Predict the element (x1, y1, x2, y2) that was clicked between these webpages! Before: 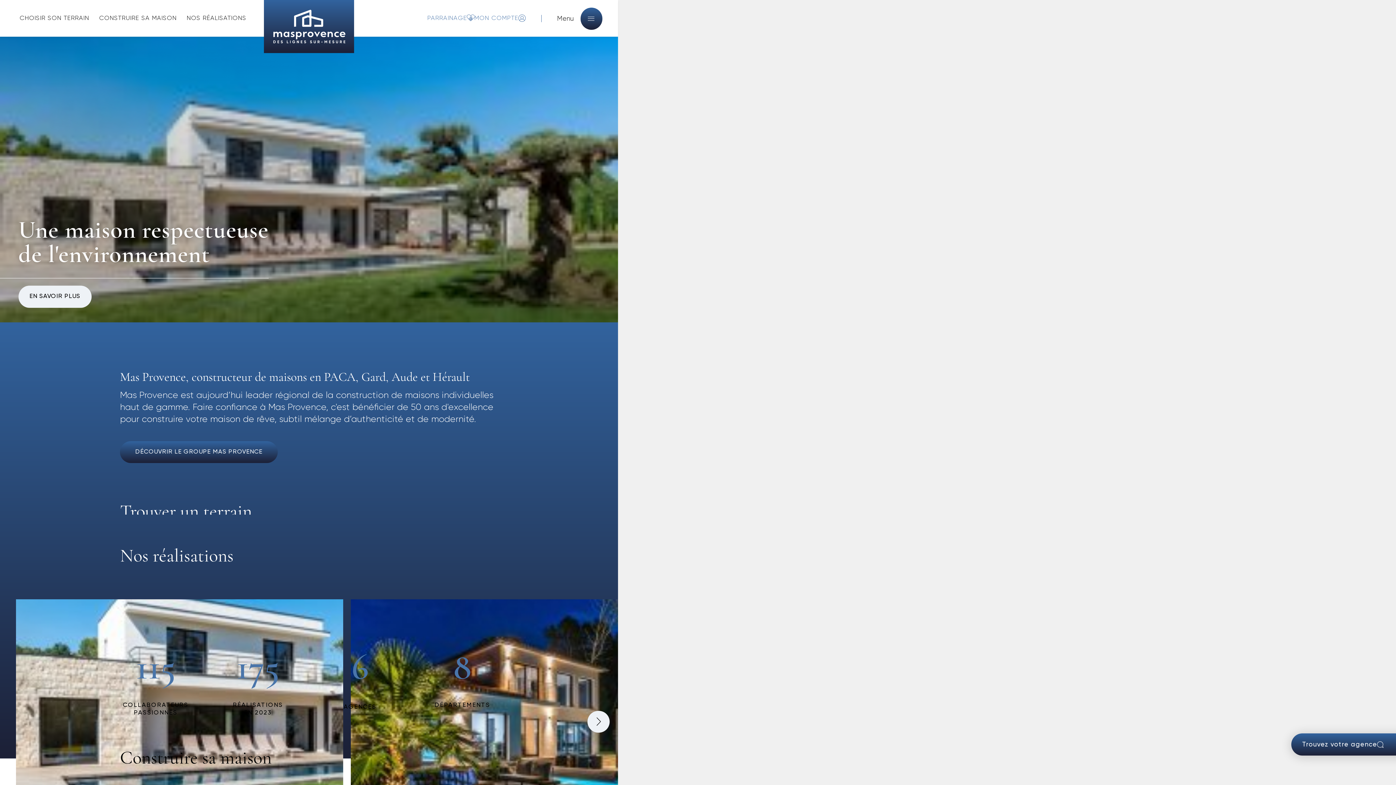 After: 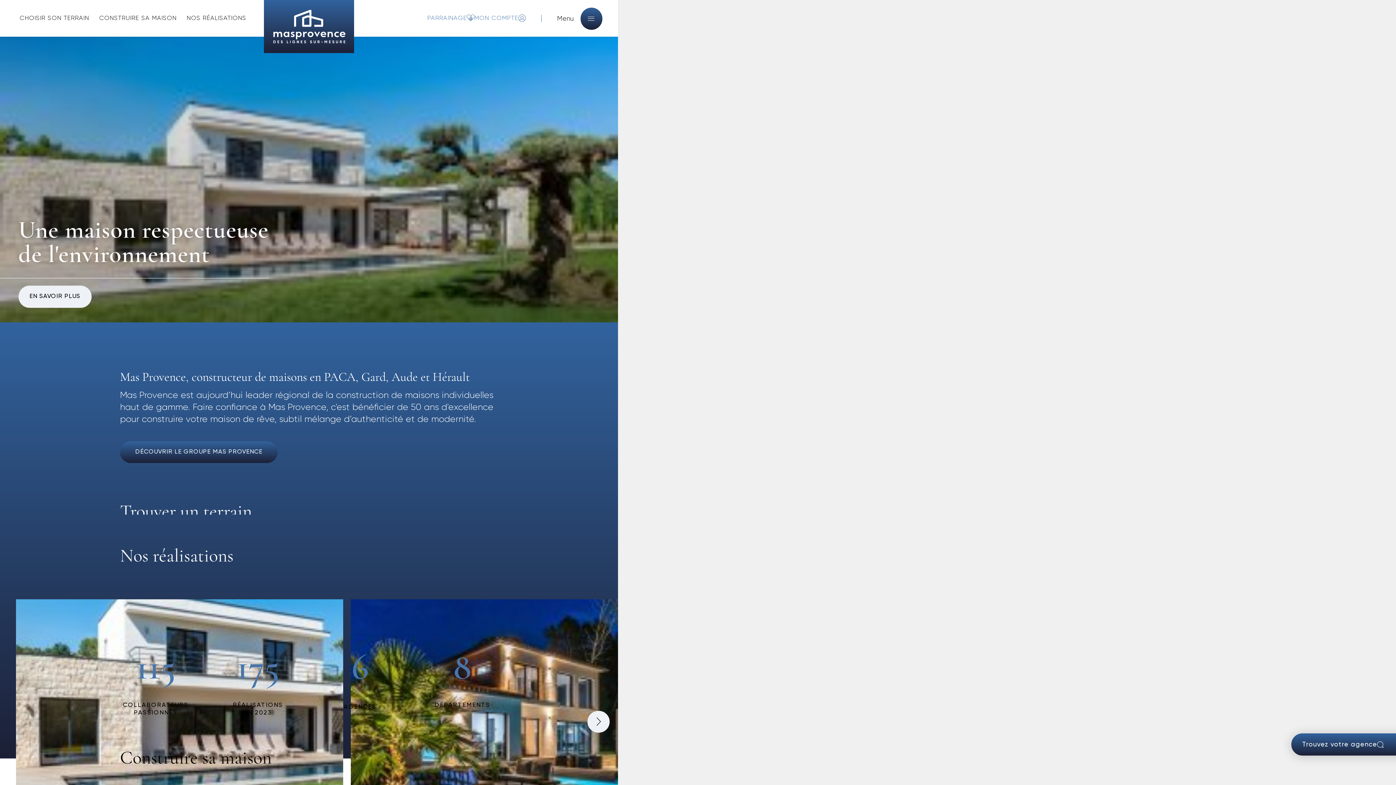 Action: bbox: (264, 0, 354, 53) label: Mas Provence